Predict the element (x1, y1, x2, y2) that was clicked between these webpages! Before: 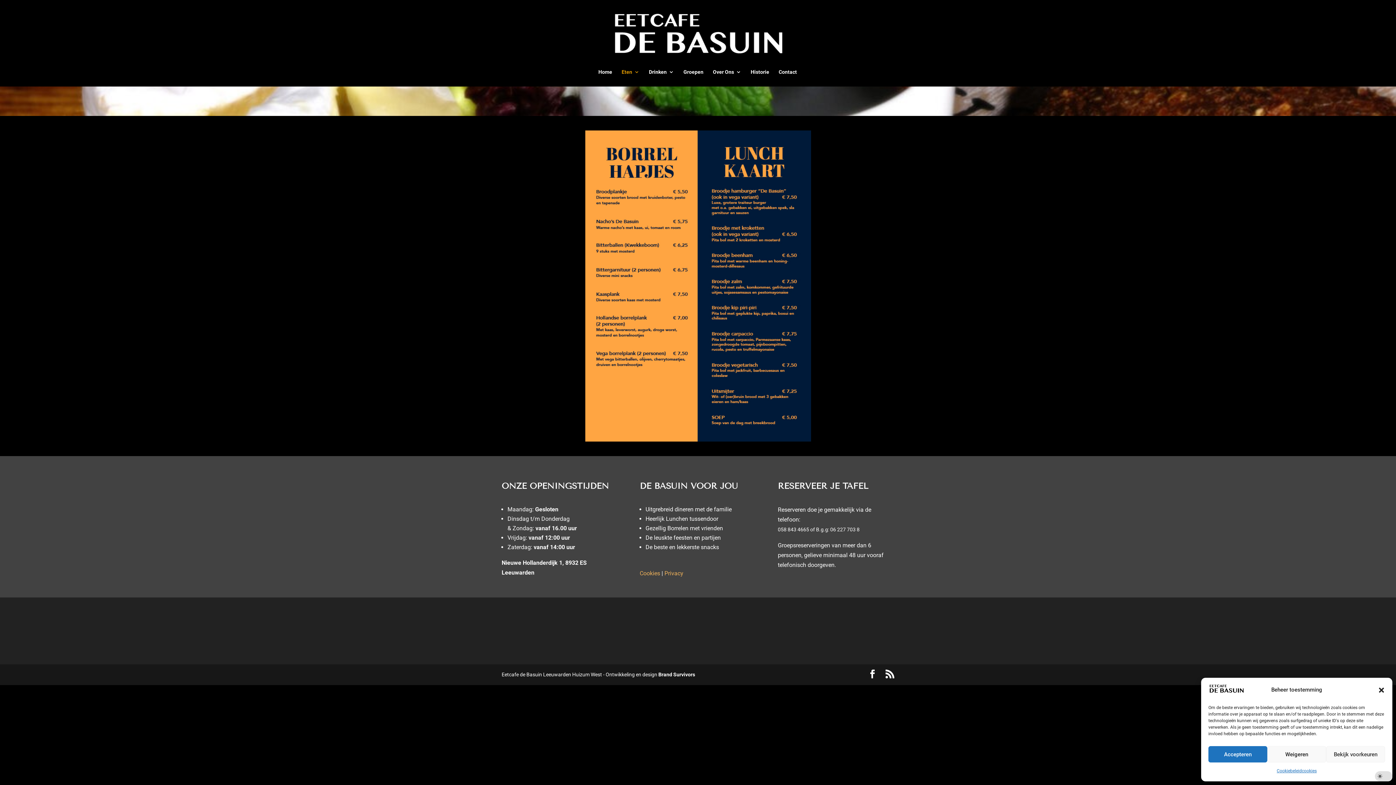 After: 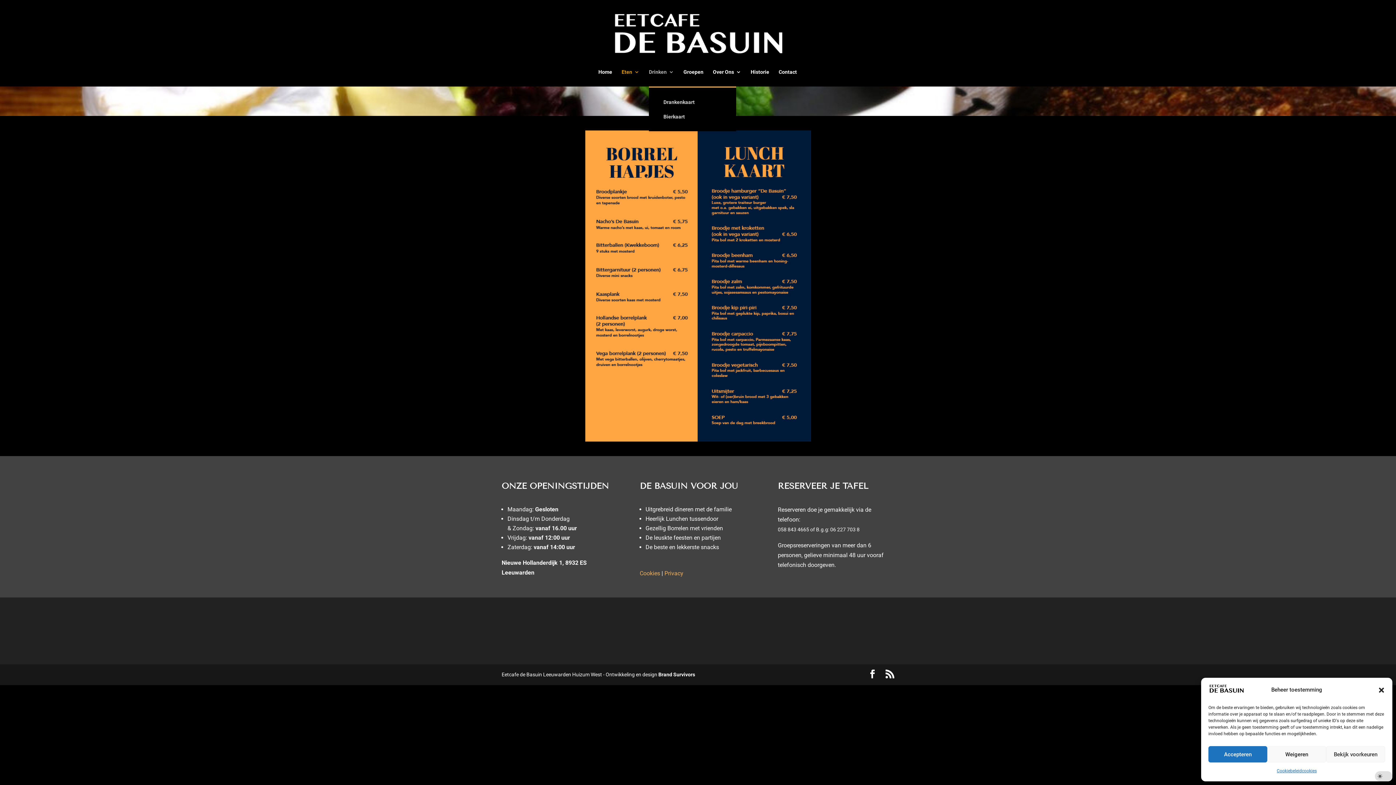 Action: label: Drinken bbox: (649, 69, 674, 86)